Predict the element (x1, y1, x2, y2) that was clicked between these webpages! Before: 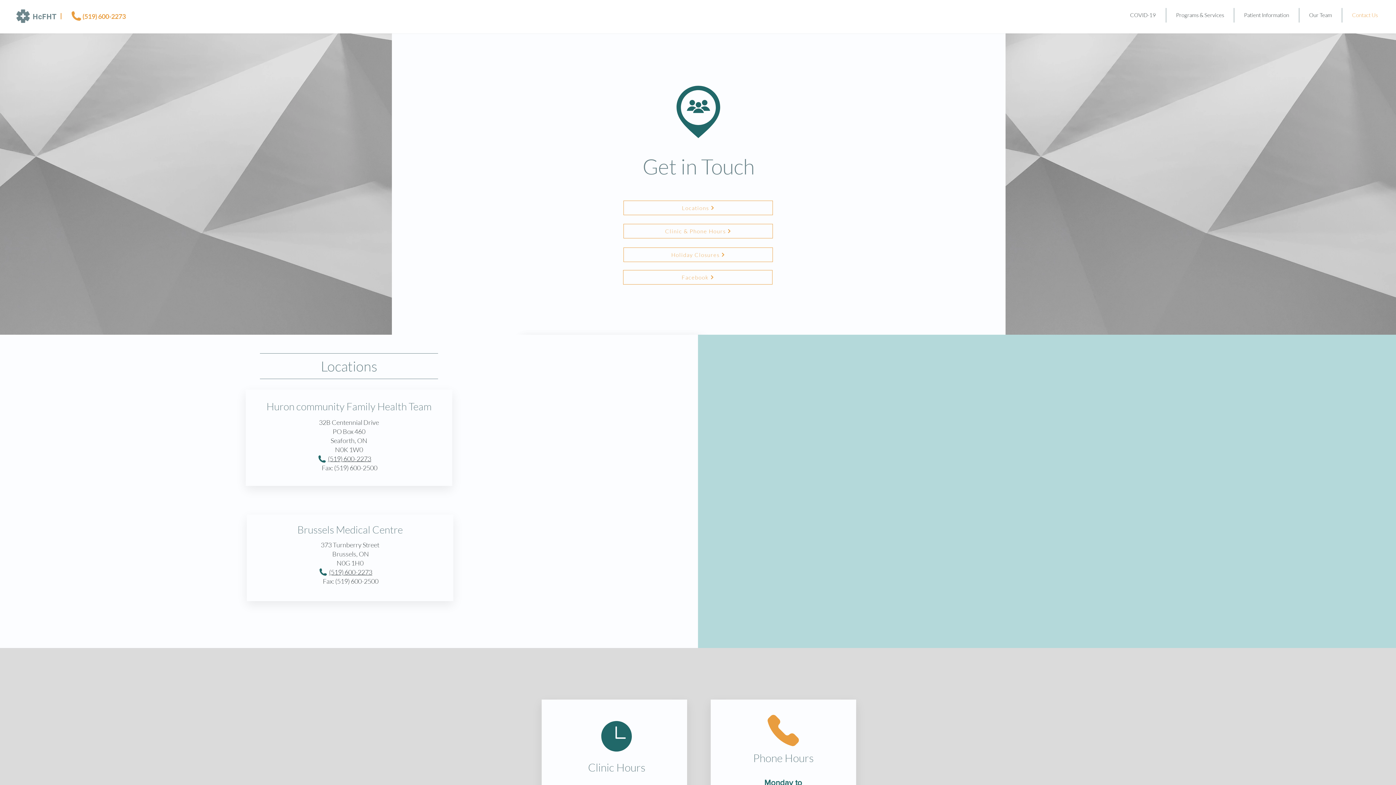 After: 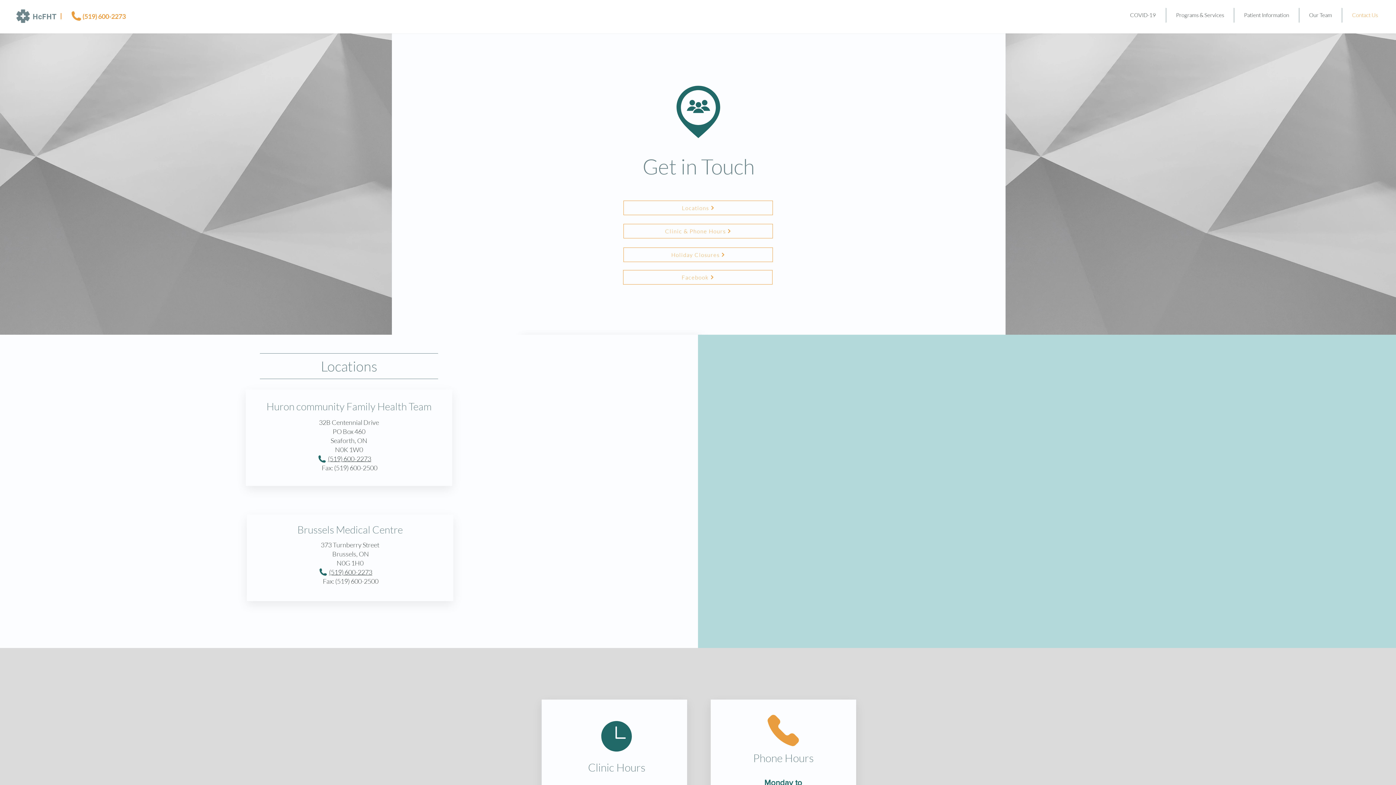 Action: bbox: (1342, 8, 1388, 22) label: Contact Us